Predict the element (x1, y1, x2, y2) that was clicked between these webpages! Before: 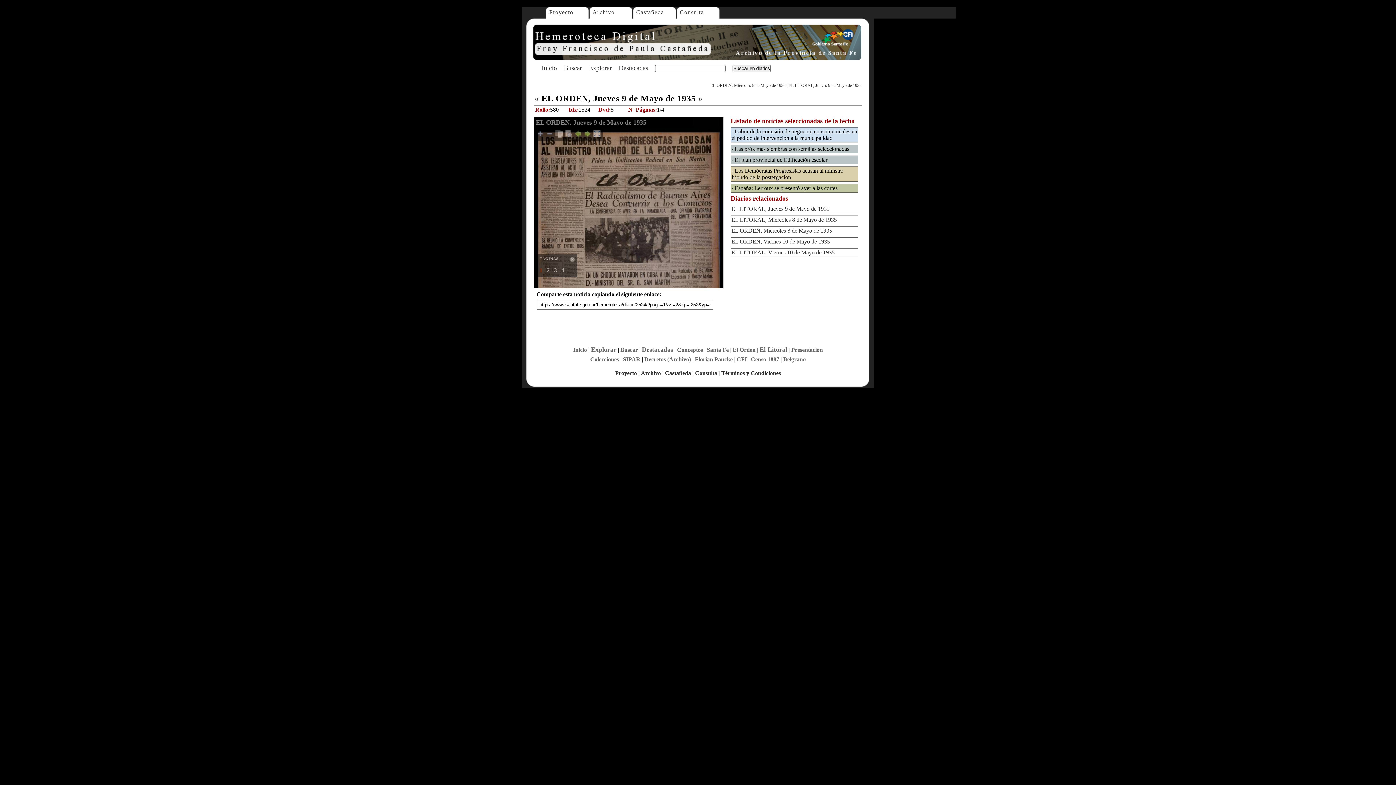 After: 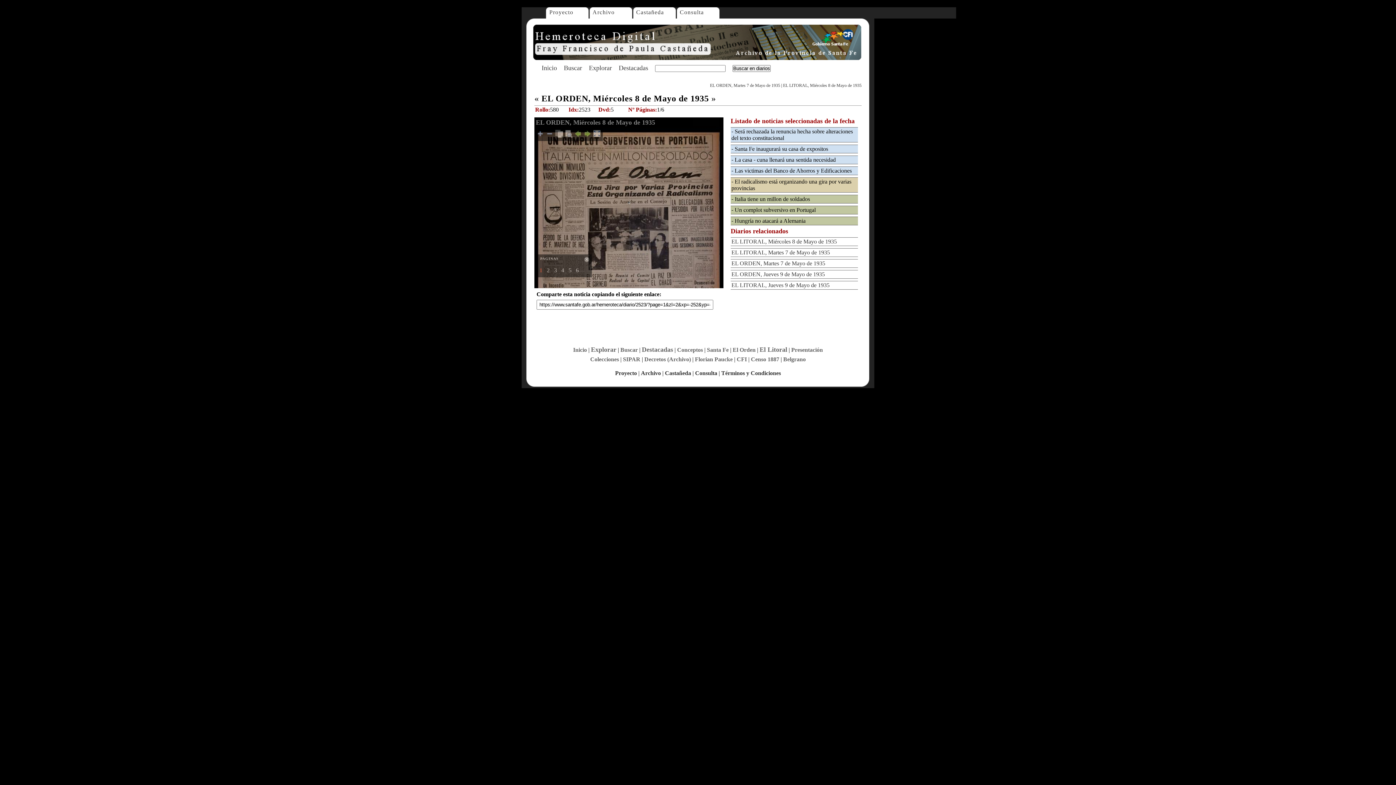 Action: bbox: (710, 82, 785, 88) label: EL ORDEN, Miércoles 8 de Mayo de 1935